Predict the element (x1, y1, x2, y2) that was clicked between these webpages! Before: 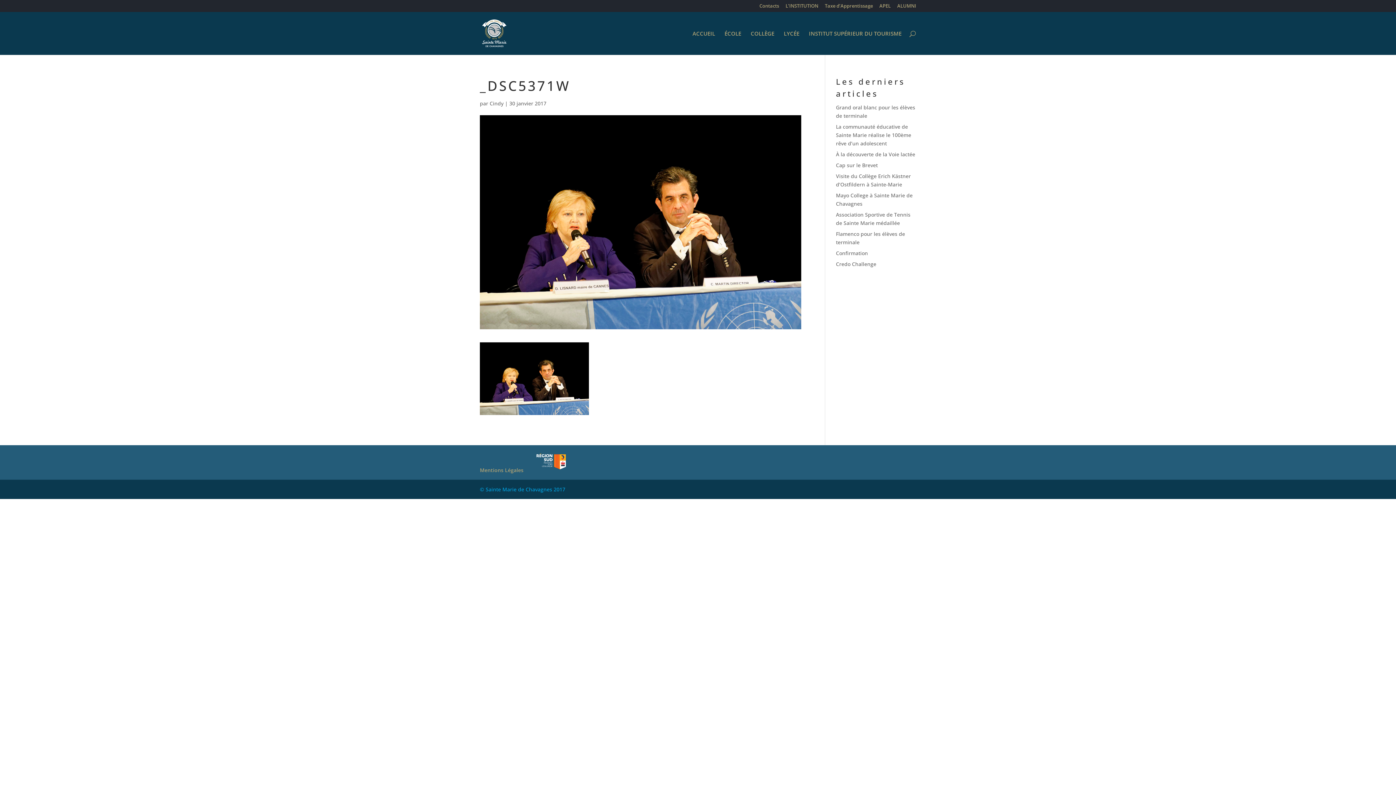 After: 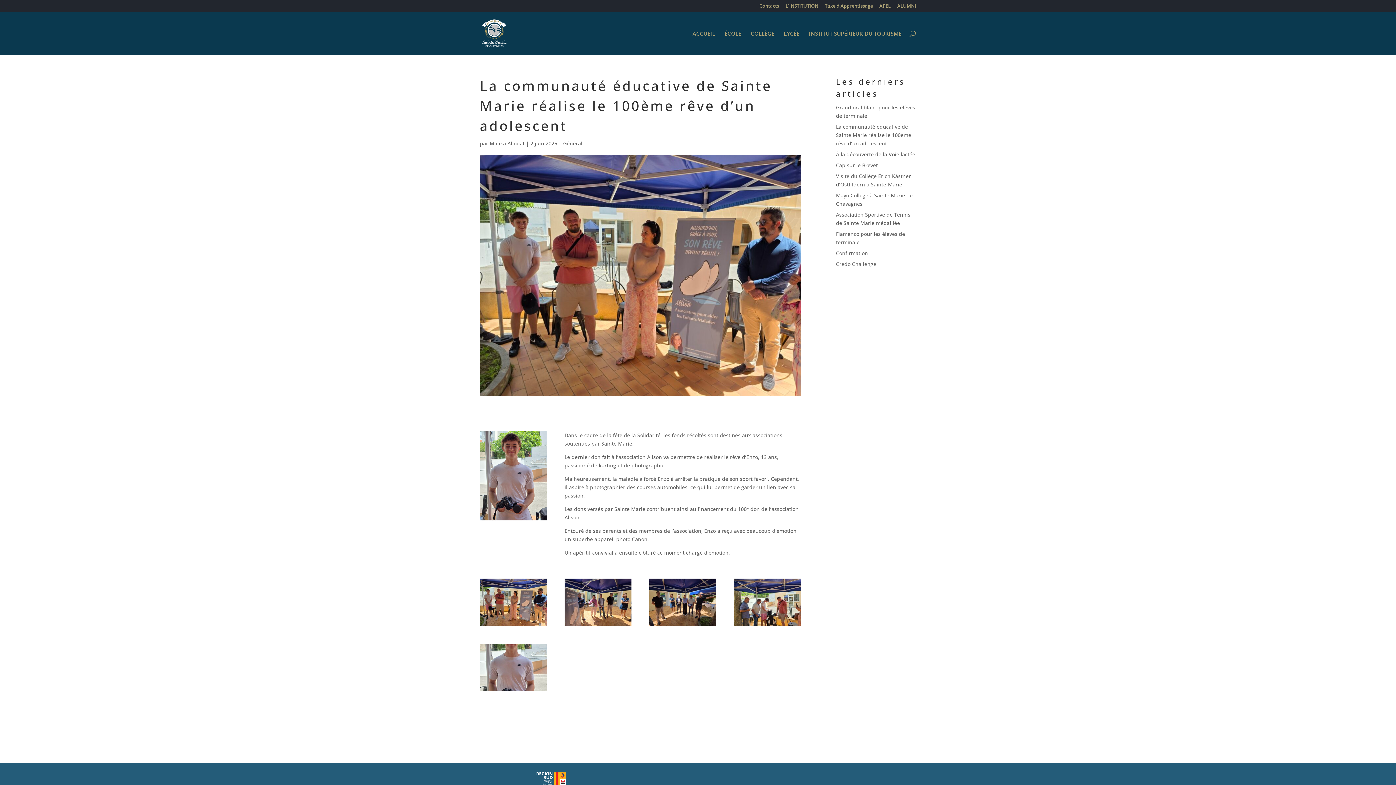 Action: label: La communauté éducative de Sainte Marie réalise le 100ème rêve d’un adolescent bbox: (836, 123, 911, 146)